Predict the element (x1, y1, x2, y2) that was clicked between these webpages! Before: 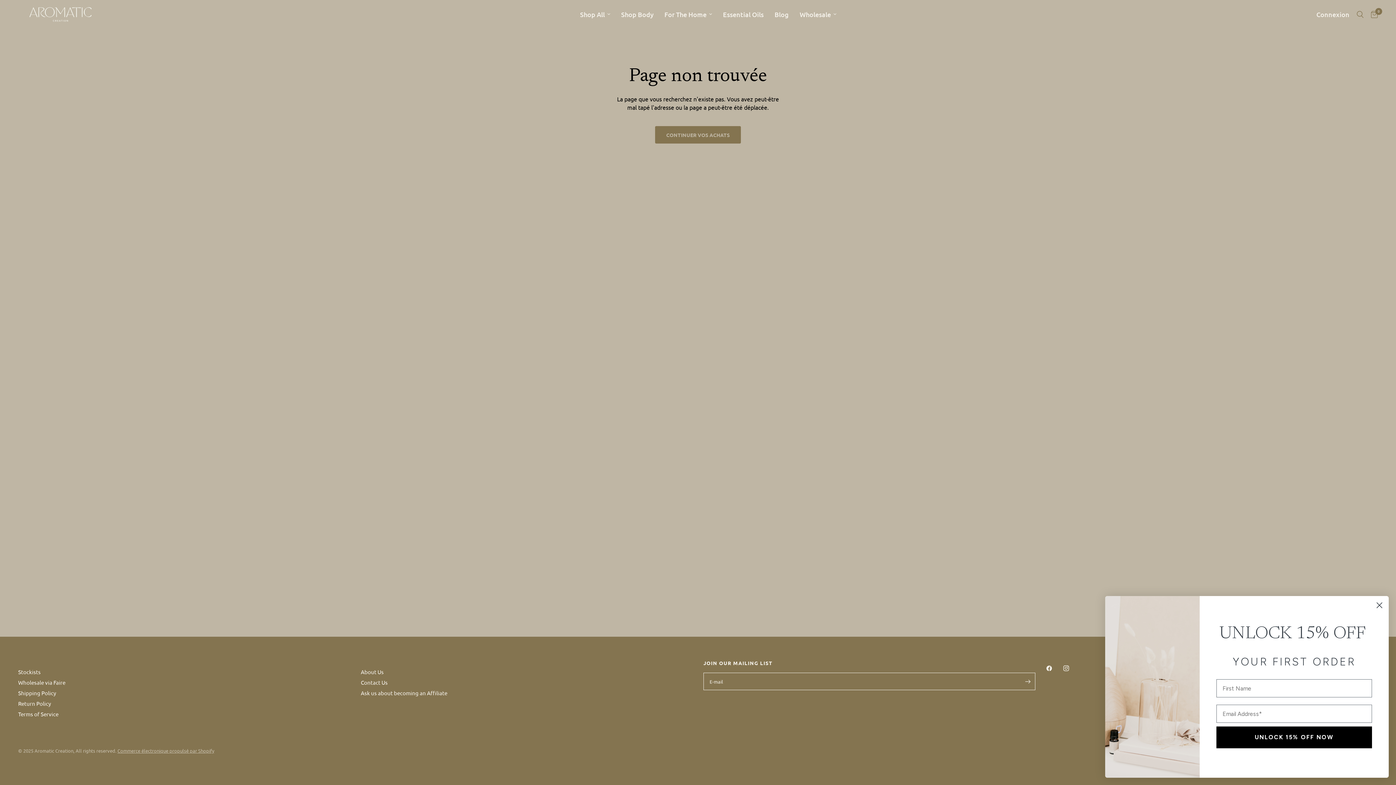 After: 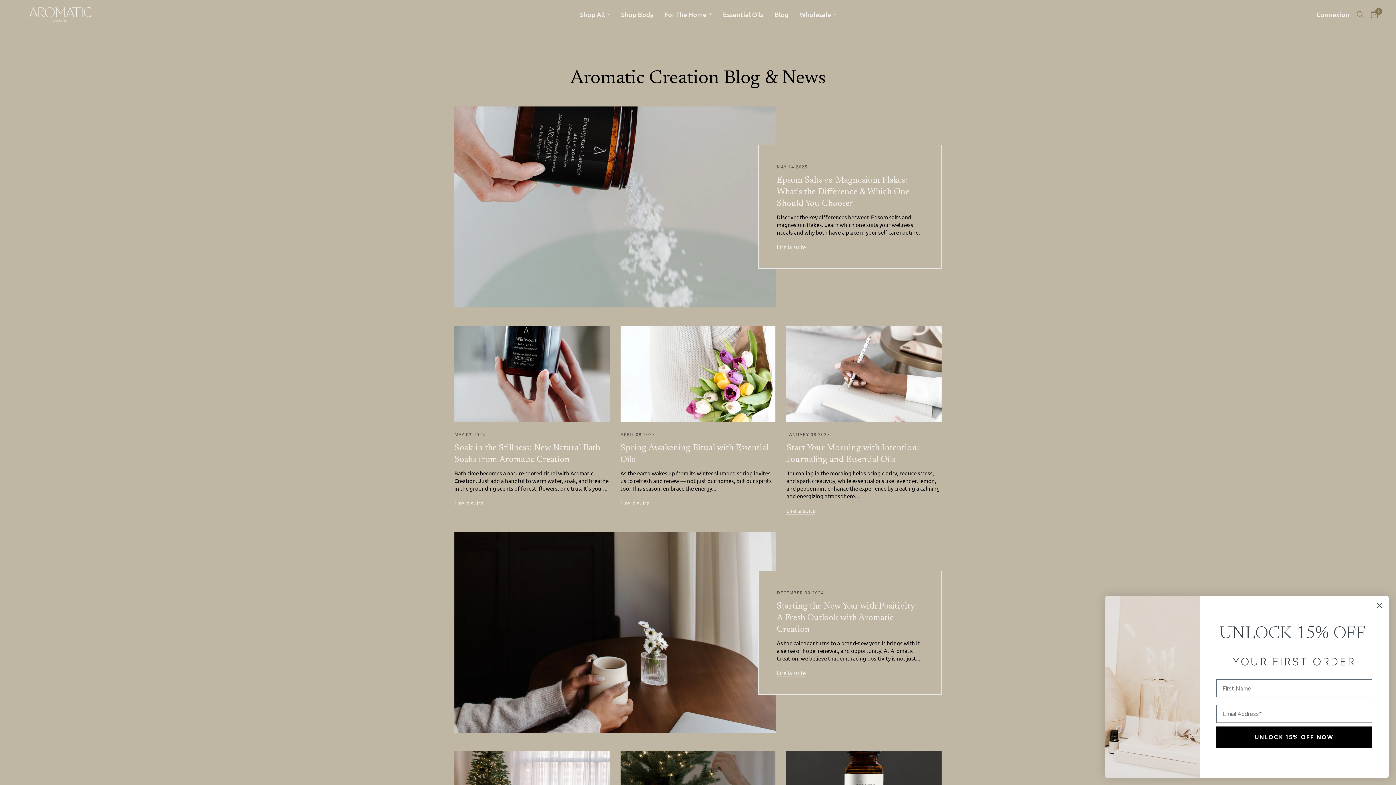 Action: label: Blog bbox: (774, 9, 788, 19)